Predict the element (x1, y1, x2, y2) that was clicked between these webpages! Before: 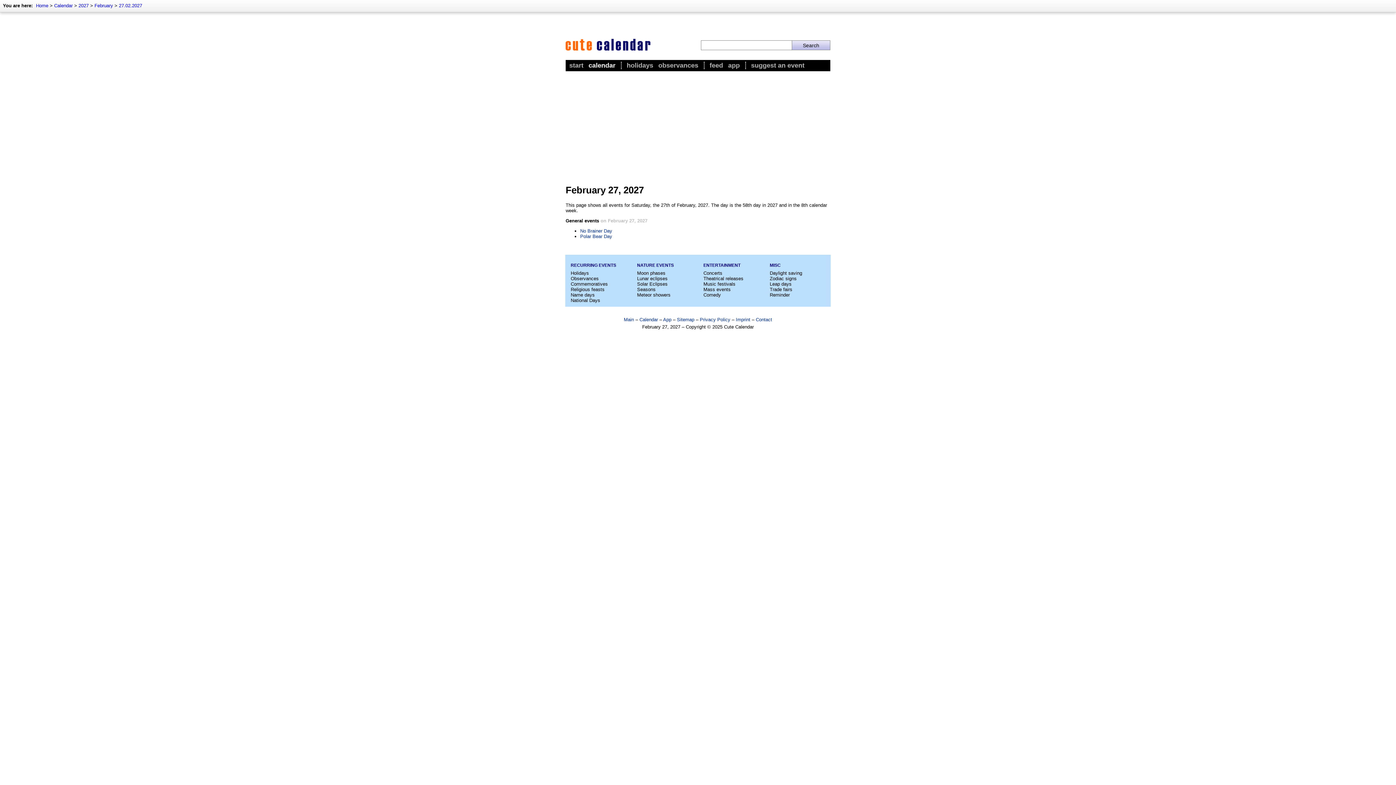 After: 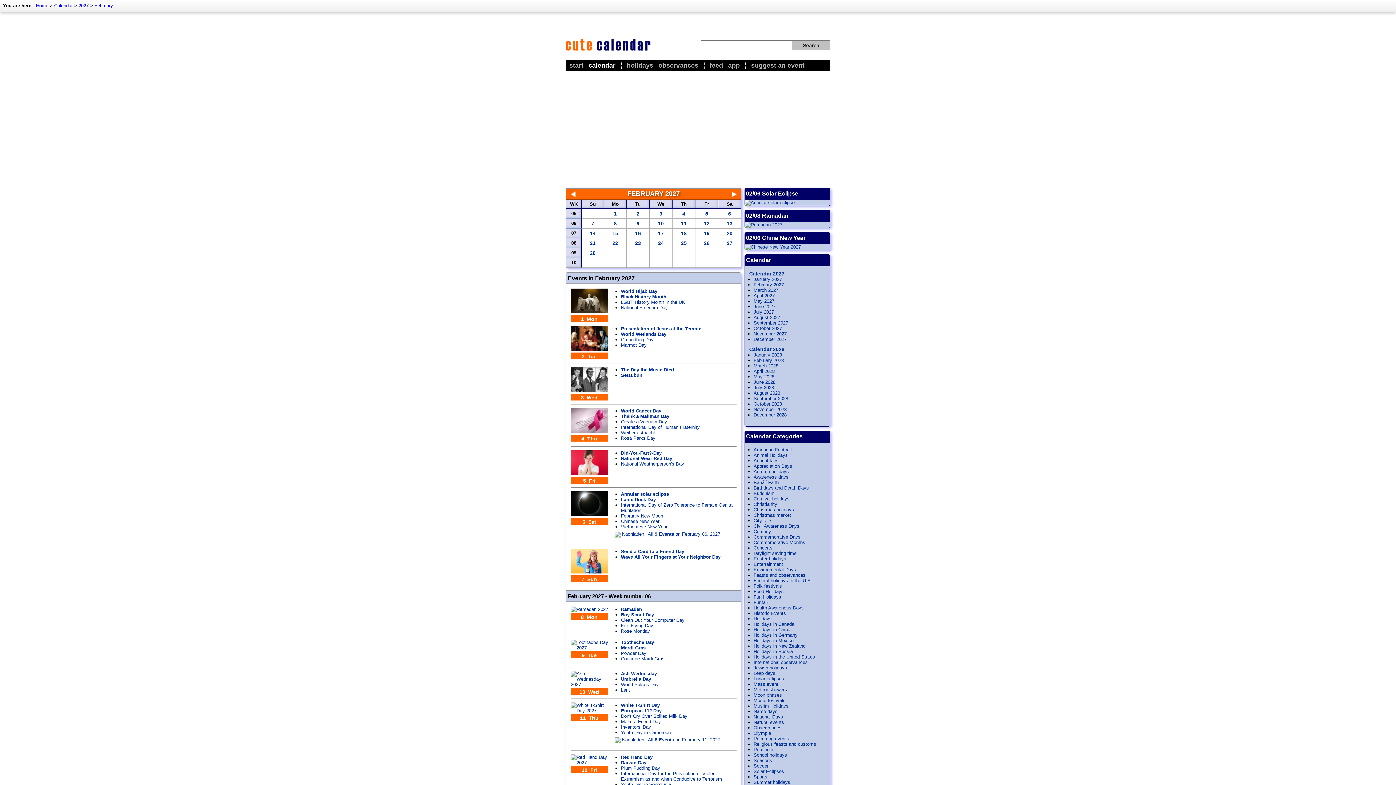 Action: bbox: (94, 2, 113, 8) label: February